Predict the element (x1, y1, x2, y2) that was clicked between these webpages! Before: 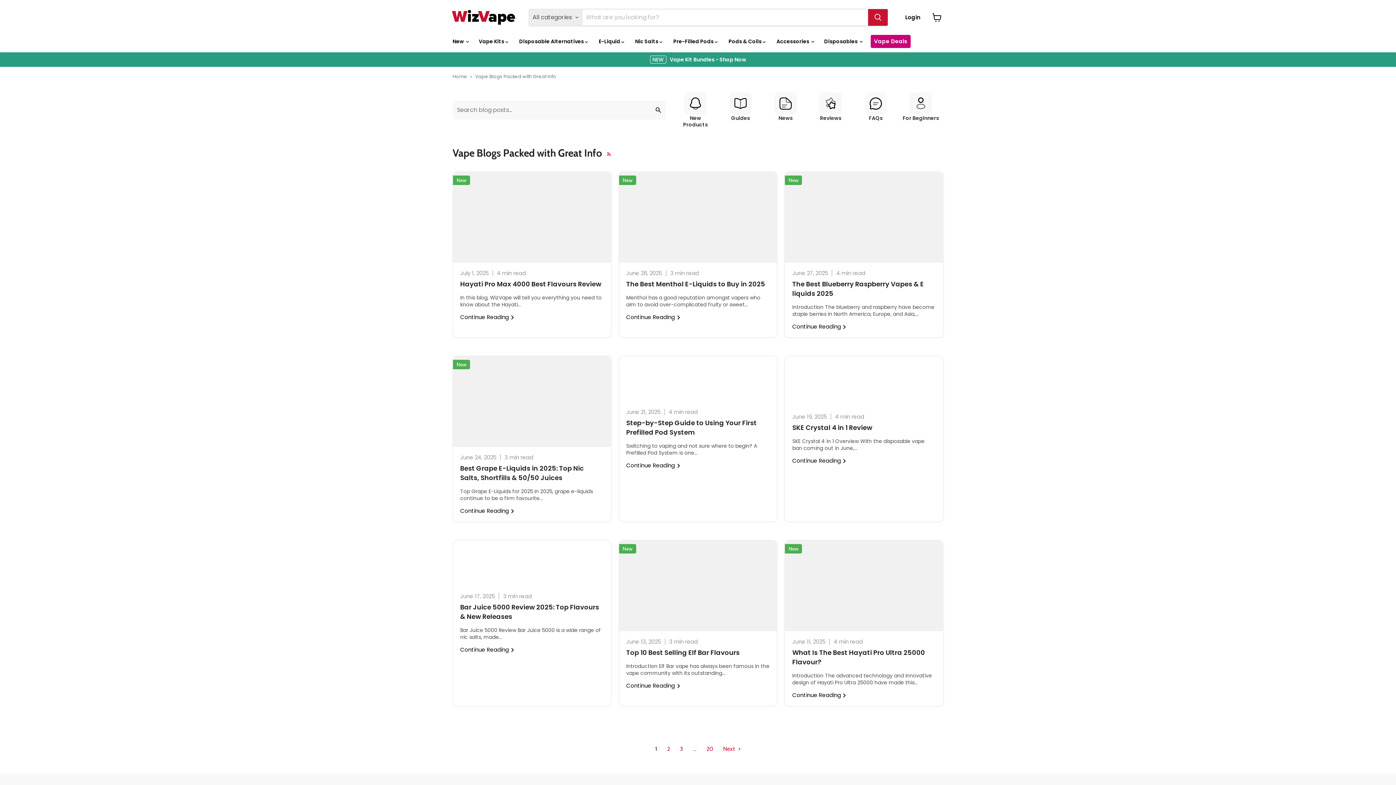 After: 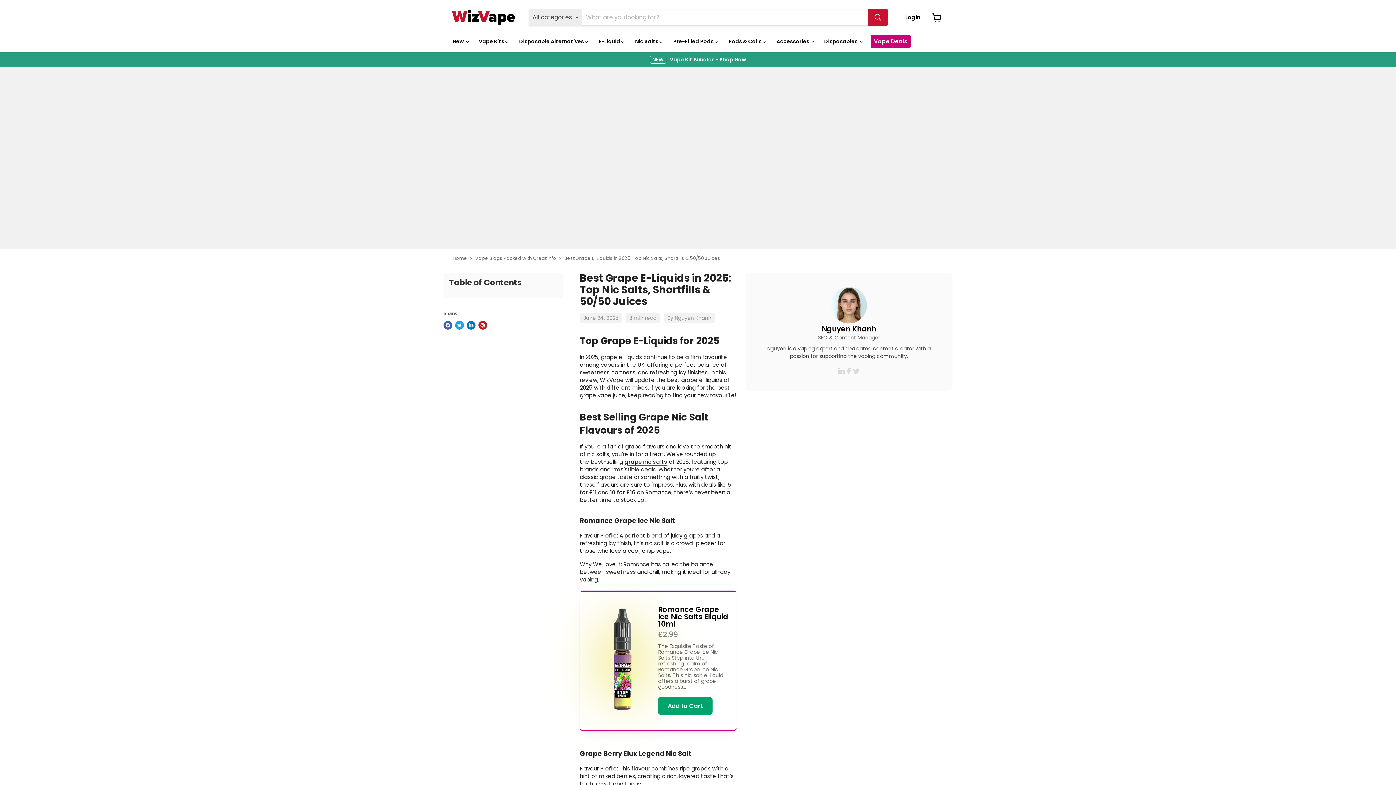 Action: label: Best Grape E-Liquids in 2025: Top Nic Salts, Shortfills & 50/50 Juices bbox: (460, 463, 584, 482)